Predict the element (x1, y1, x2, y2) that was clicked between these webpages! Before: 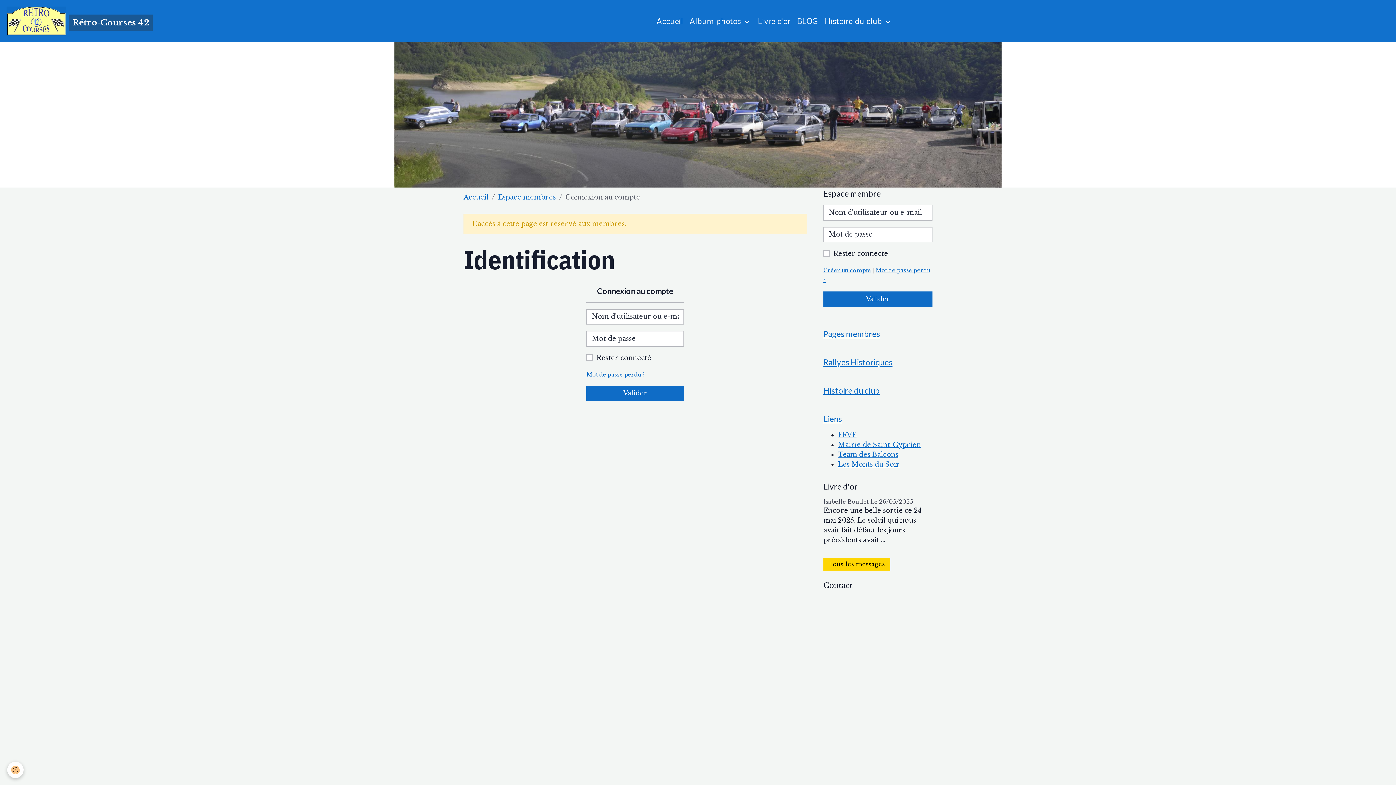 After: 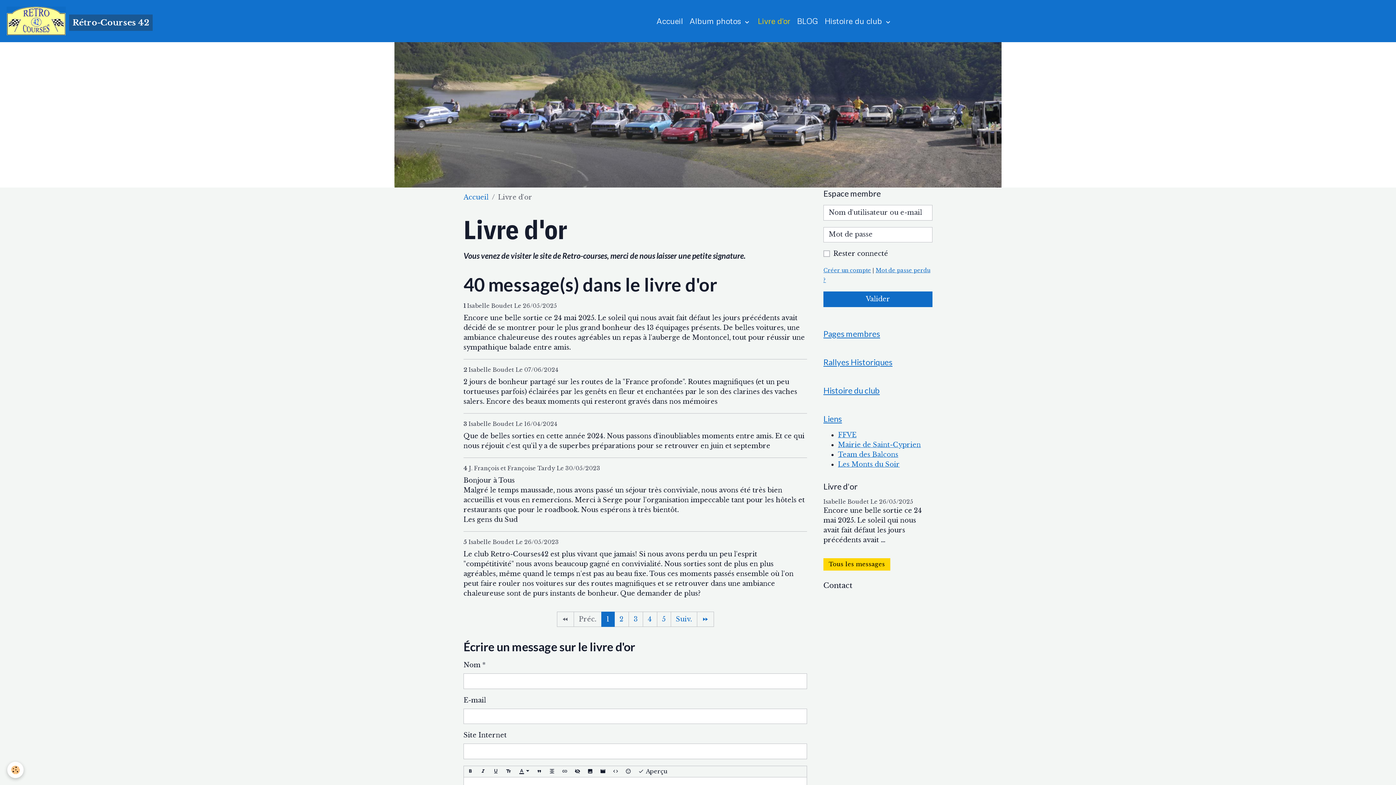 Action: bbox: (754, 12, 793, 30) label: Livre d'or